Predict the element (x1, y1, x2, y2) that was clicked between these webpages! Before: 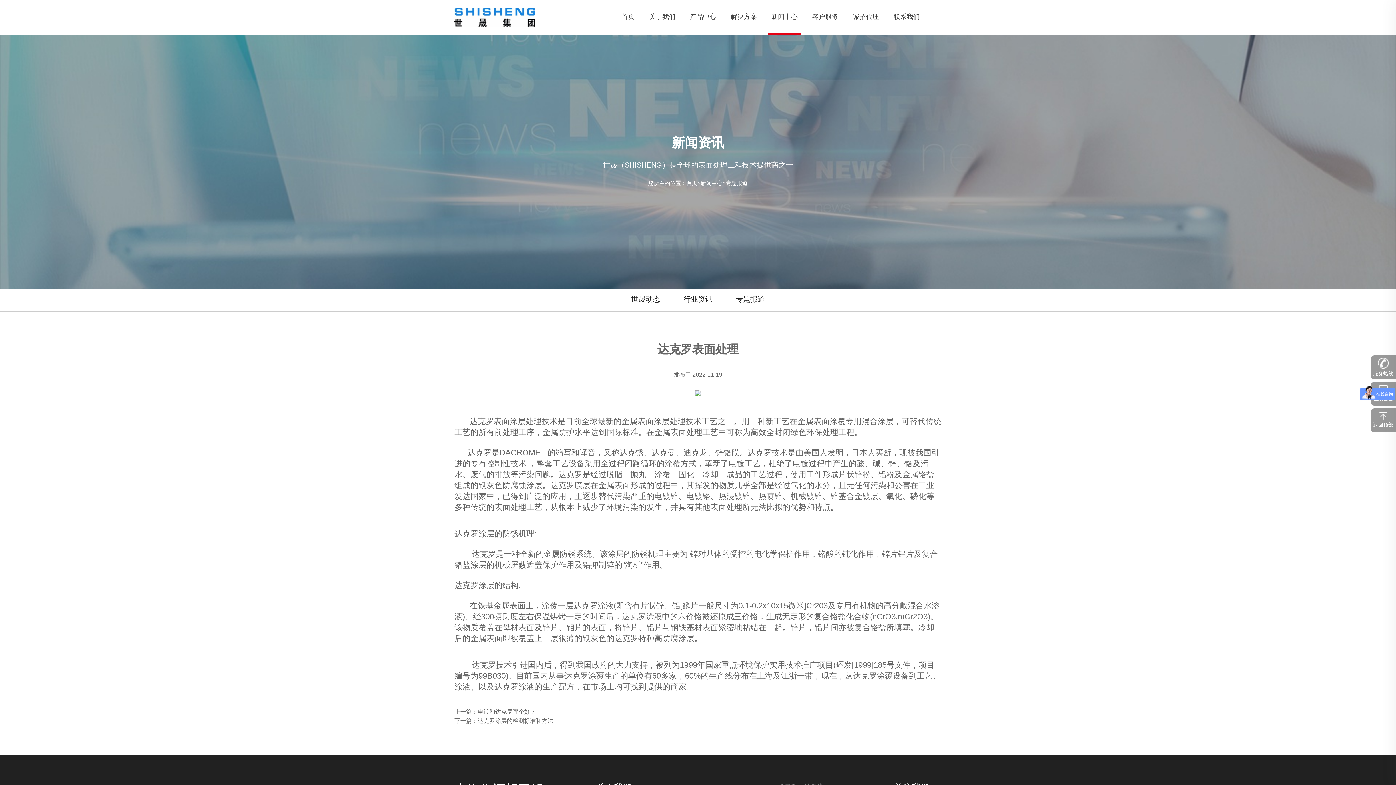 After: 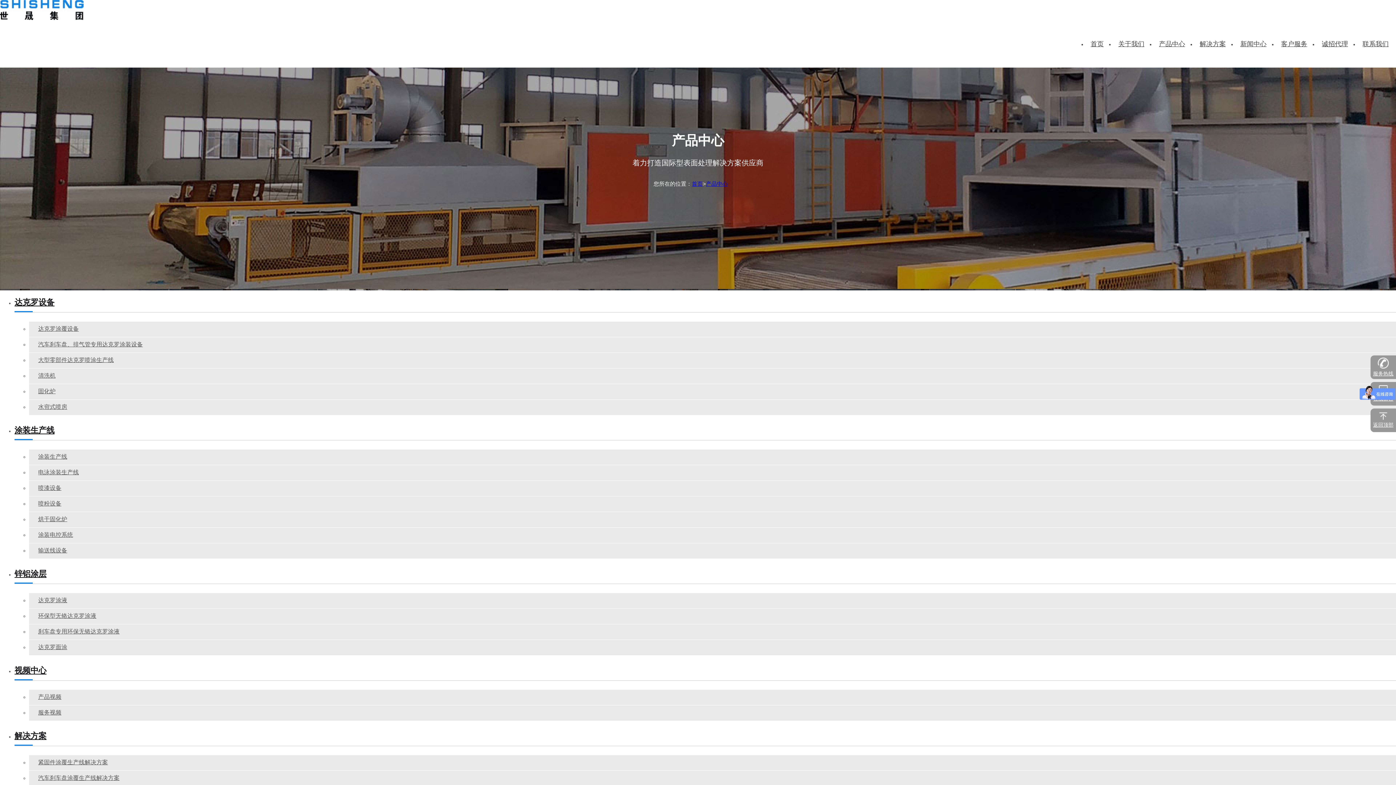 Action: bbox: (686, 0, 720, 34) label: 产品中心